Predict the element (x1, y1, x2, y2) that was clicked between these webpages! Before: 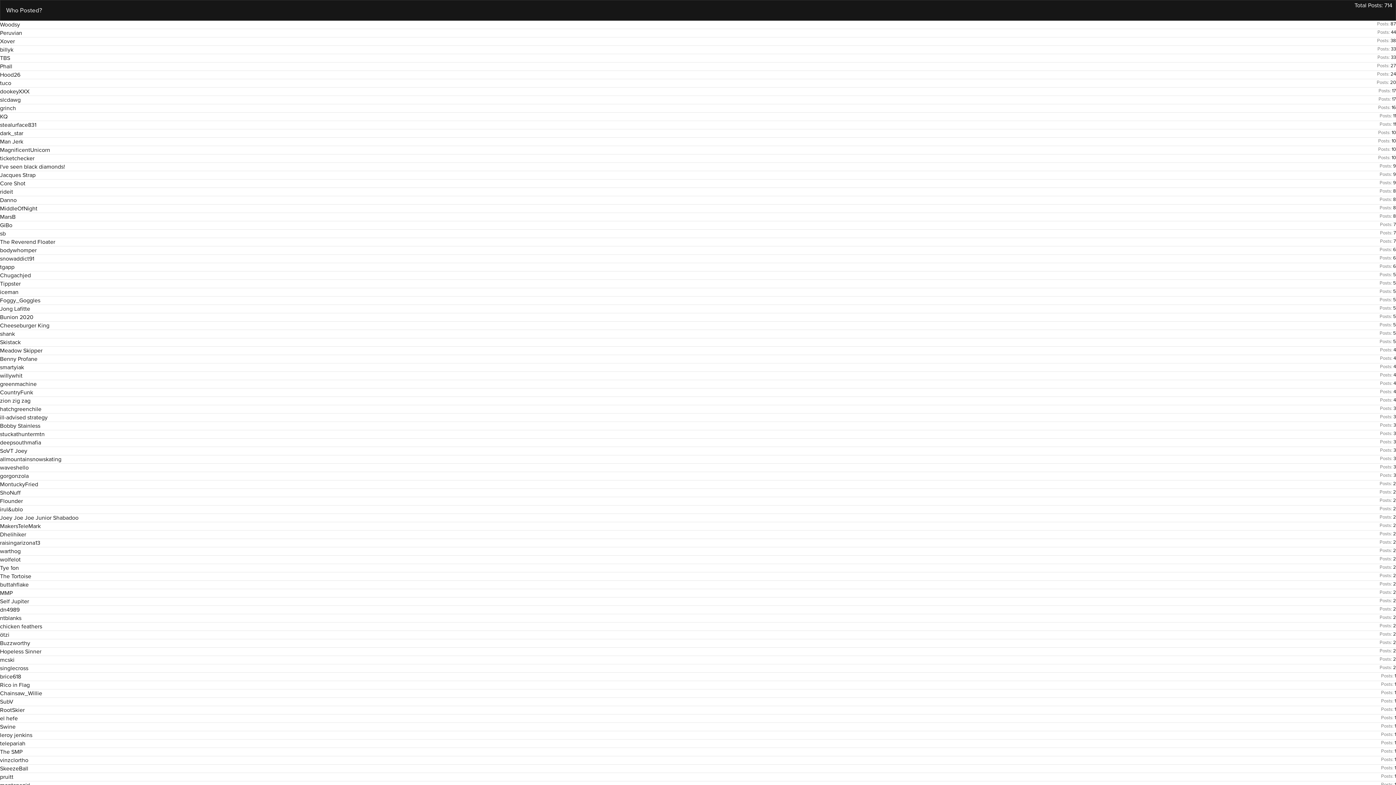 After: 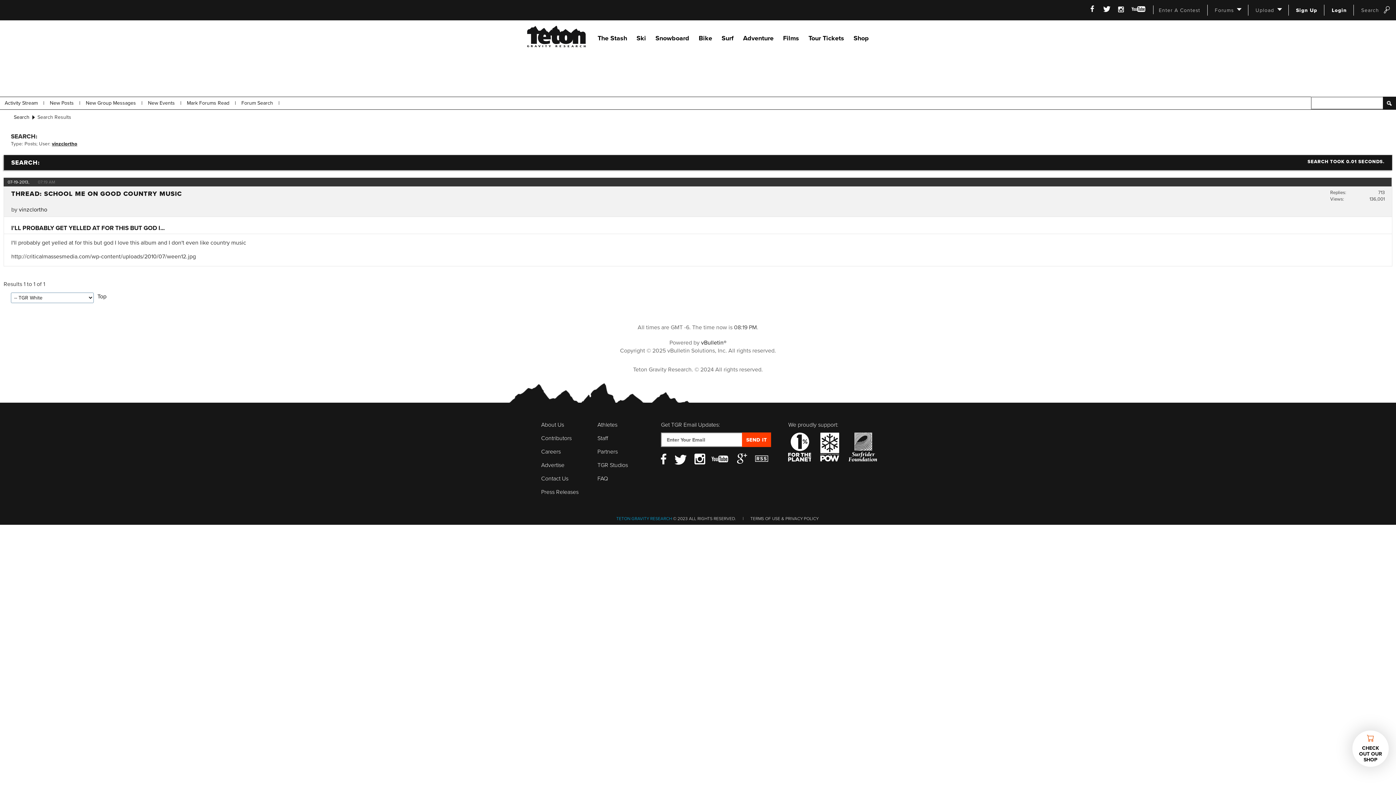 Action: bbox: (1394, 757, 1396, 762) label: 1